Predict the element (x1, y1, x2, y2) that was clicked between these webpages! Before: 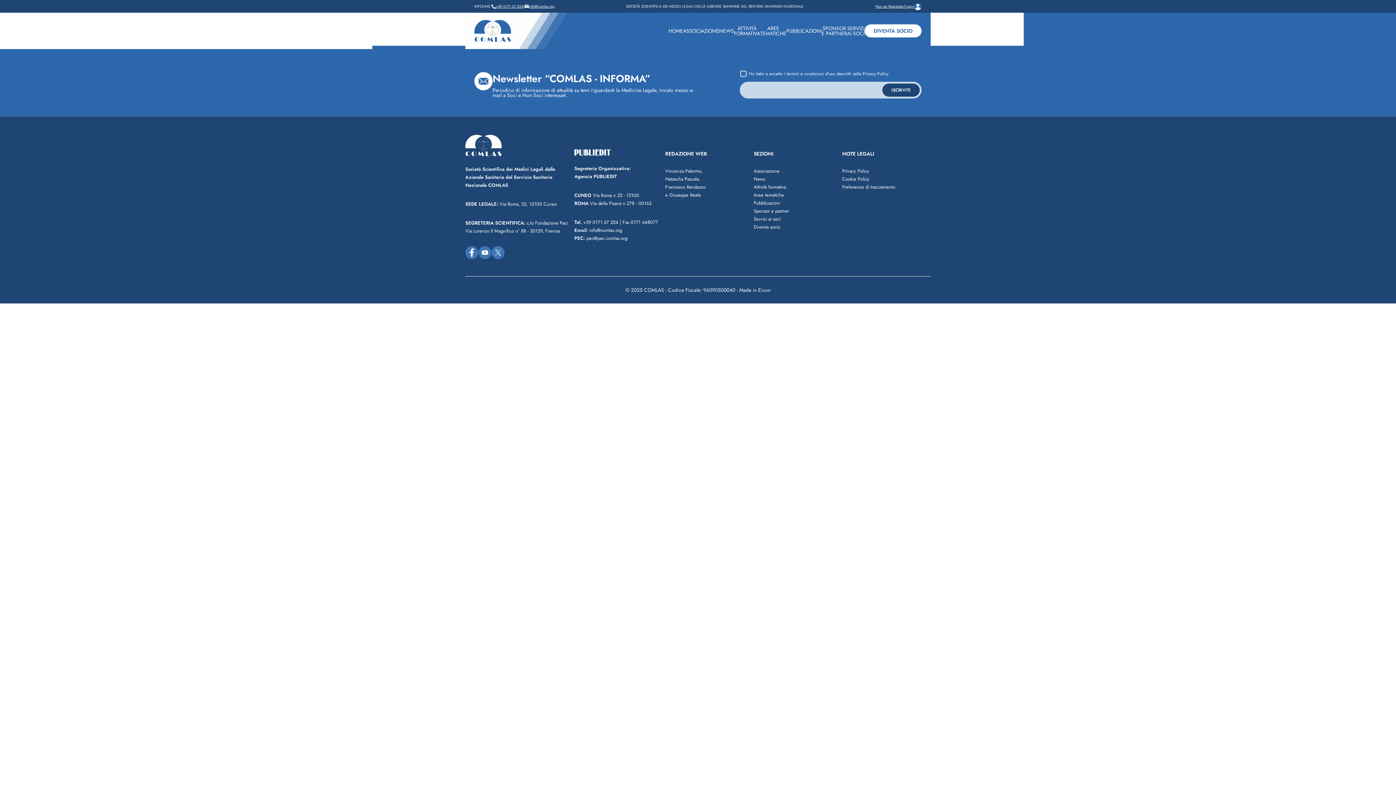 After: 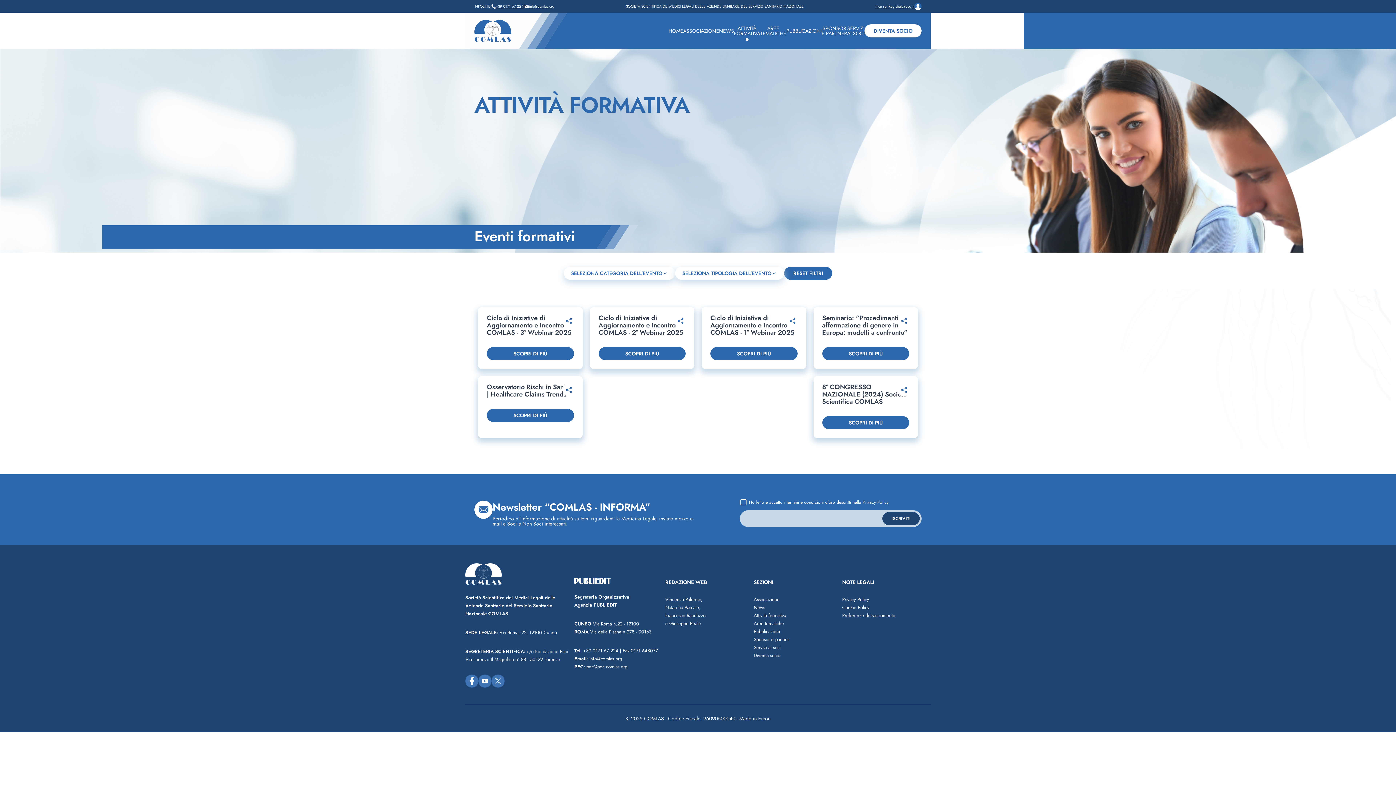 Action: bbox: (734, 24, 760, 37) label: ATTIVITÀ
FORMATIVA